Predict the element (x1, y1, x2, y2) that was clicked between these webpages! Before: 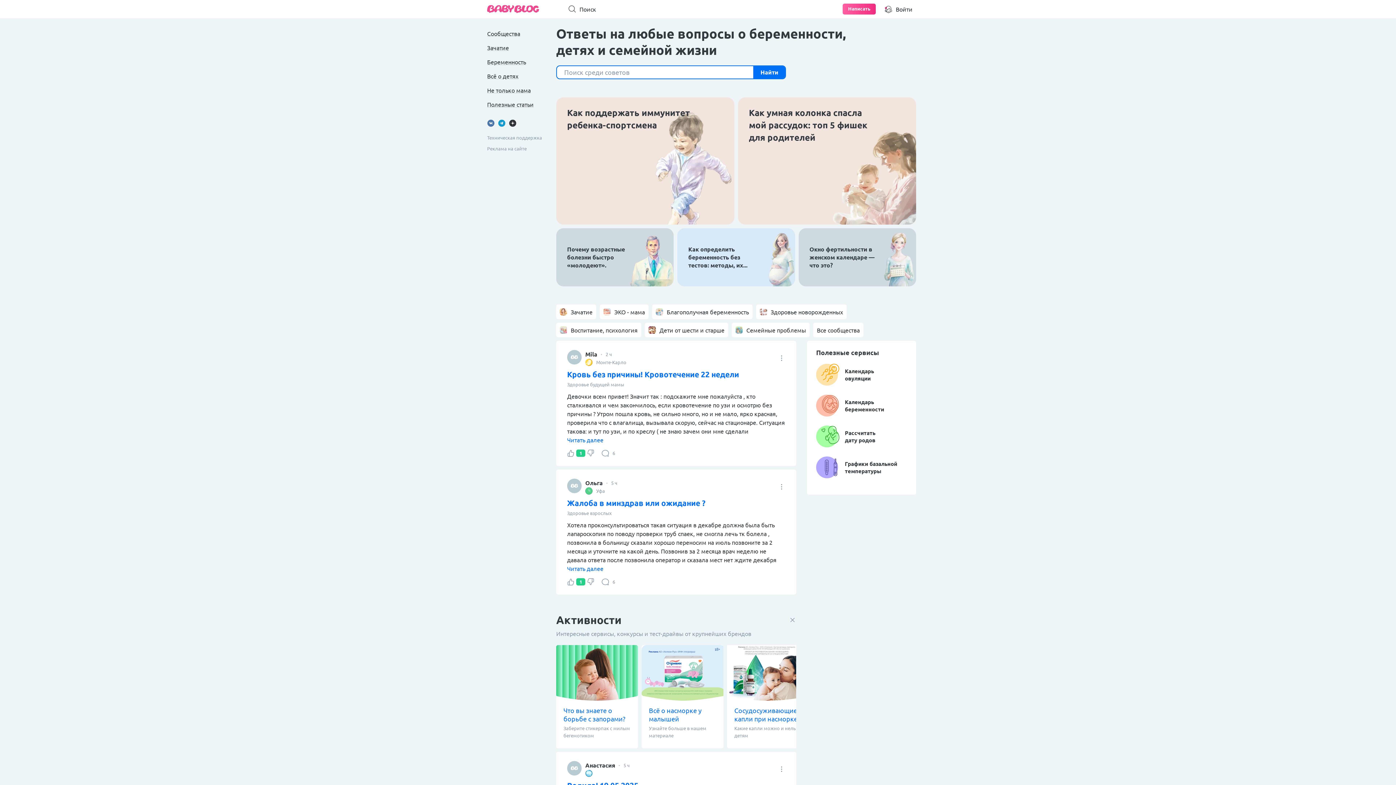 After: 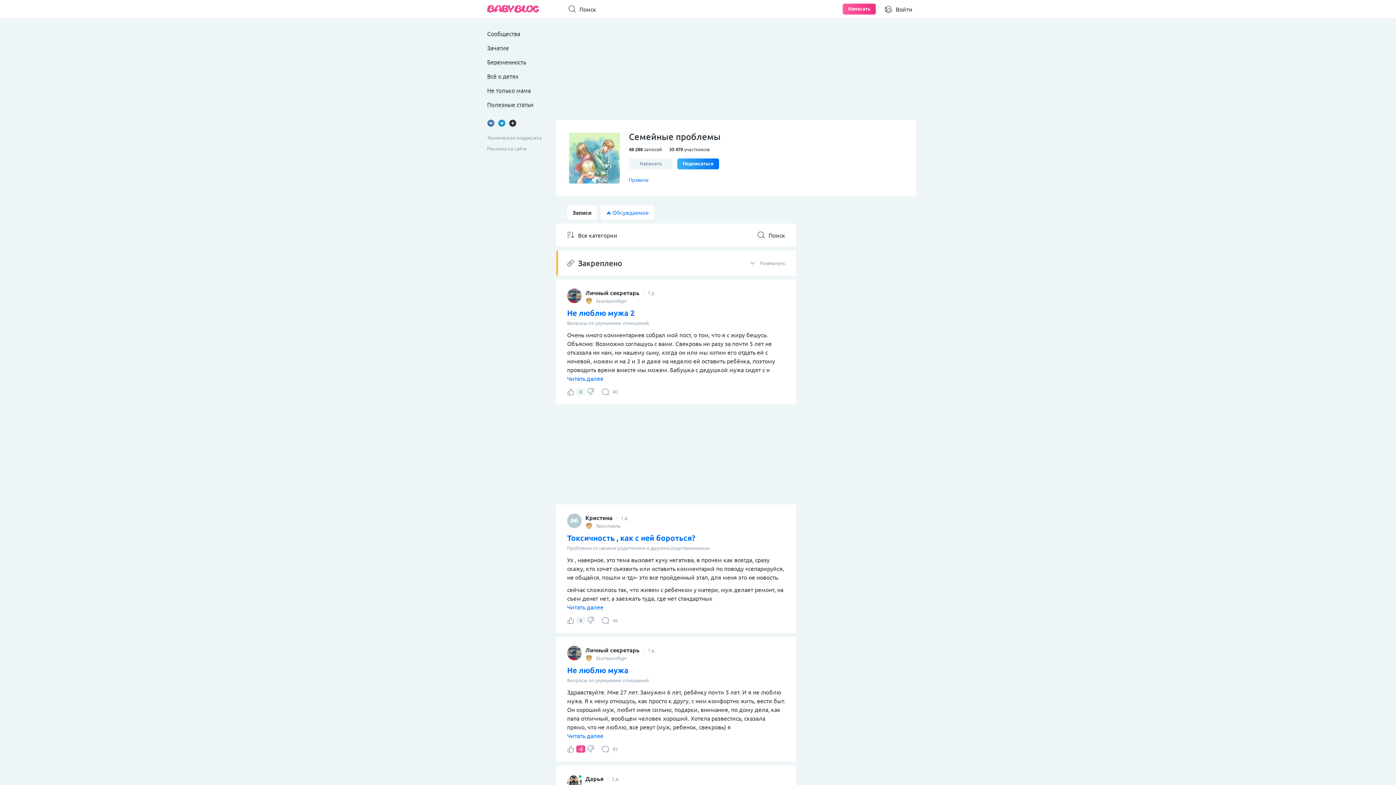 Action: bbox: (732, 322, 809, 337) label: Семейные проблемы